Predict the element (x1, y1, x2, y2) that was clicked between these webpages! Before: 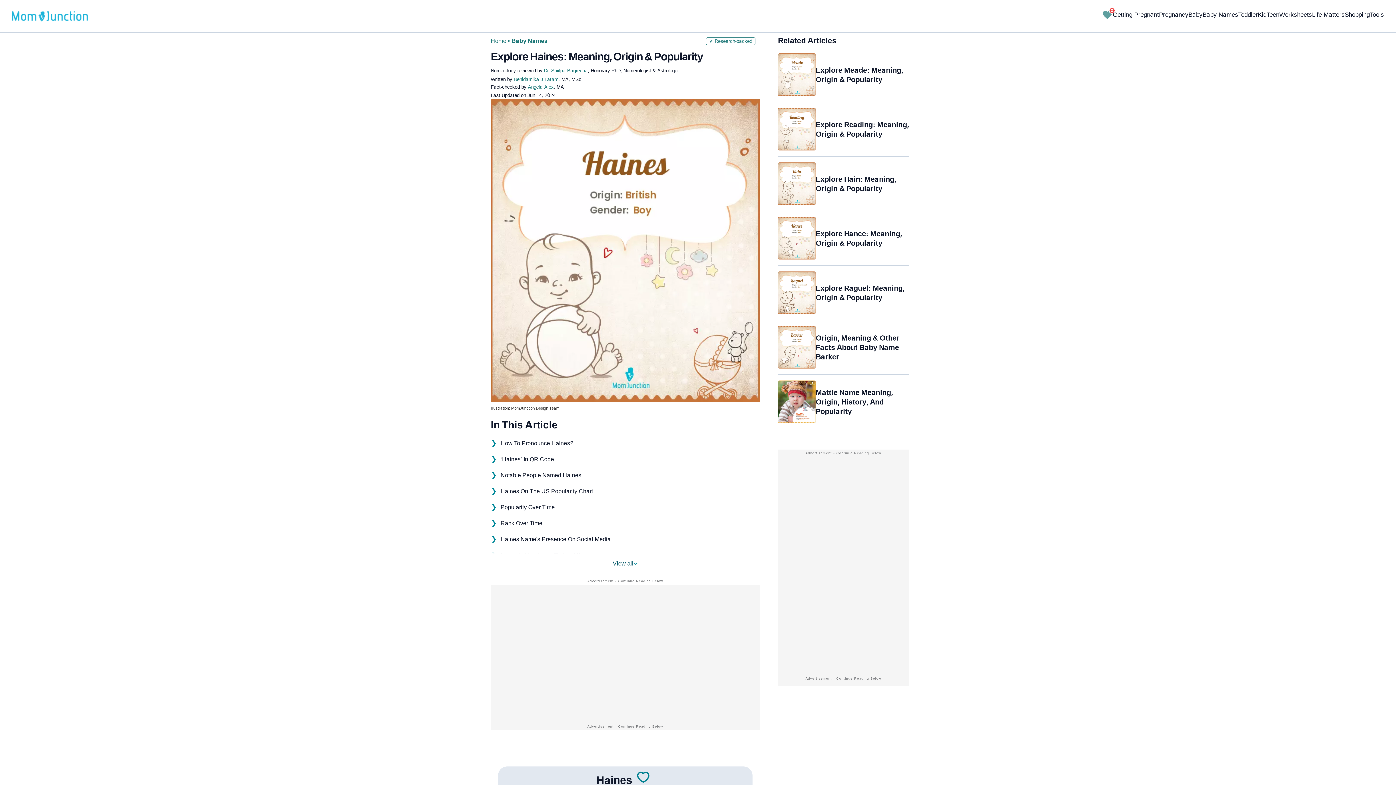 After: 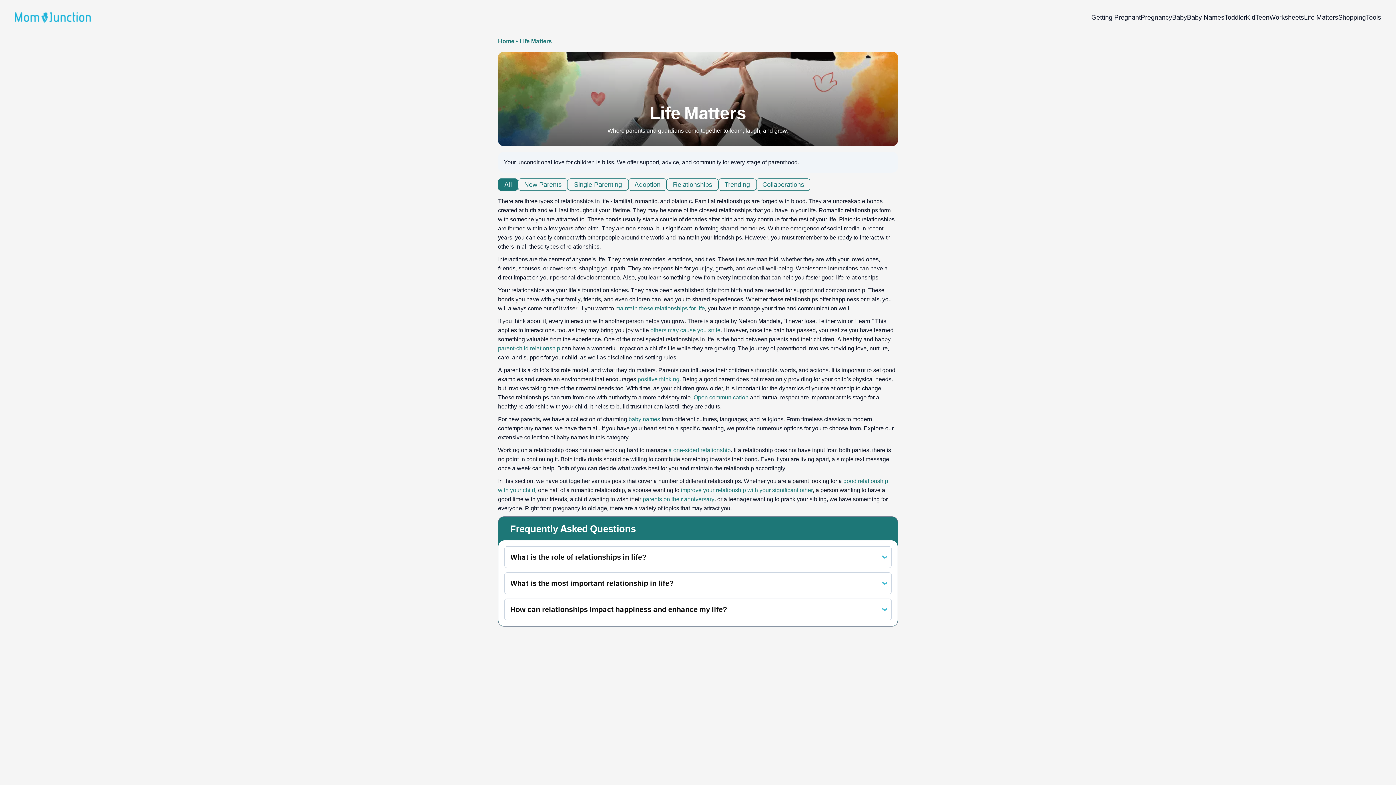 Action: label: Life Matters bbox: (1312, 3, 1345, 25)